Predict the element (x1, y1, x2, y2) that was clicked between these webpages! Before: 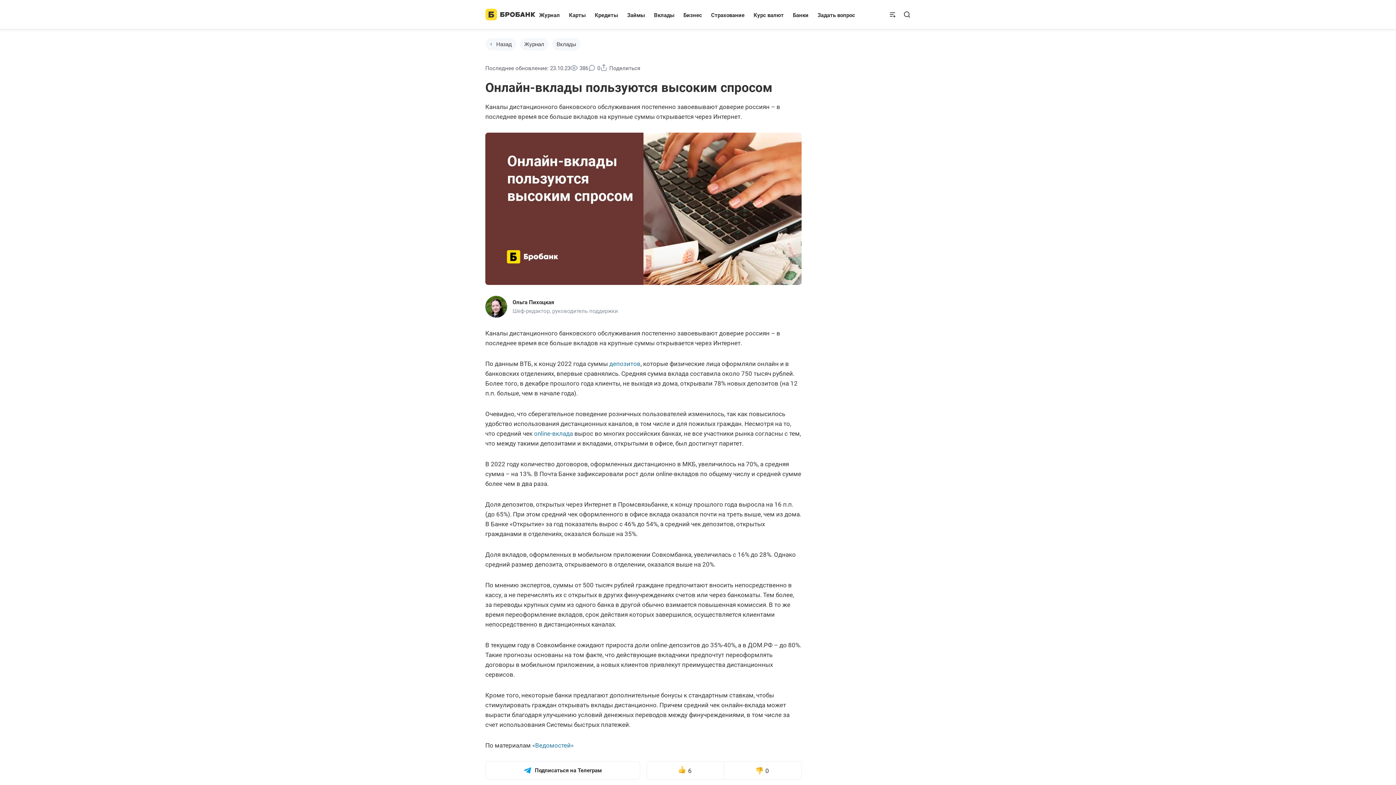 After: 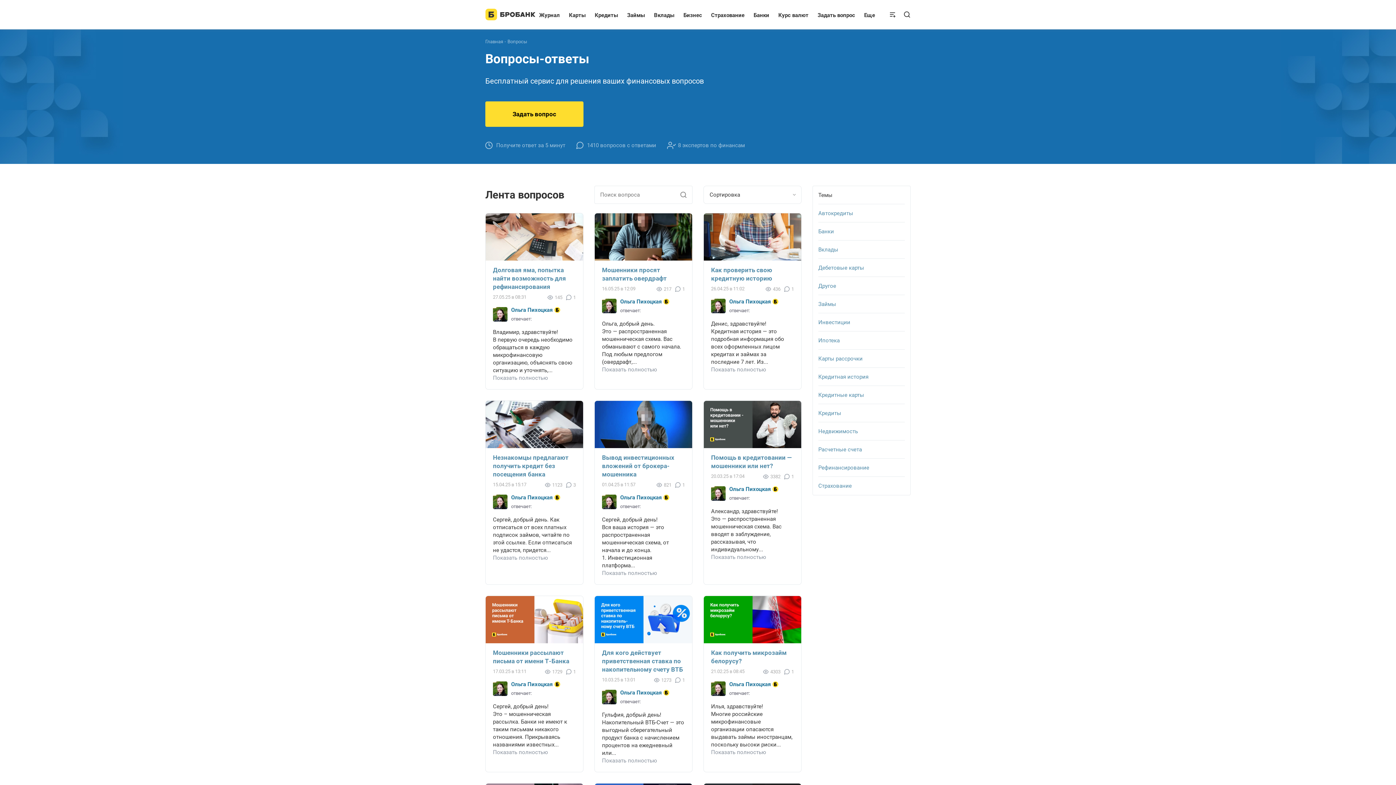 Action: bbox: (814, 7, 858, 21) label: Задать вопрос